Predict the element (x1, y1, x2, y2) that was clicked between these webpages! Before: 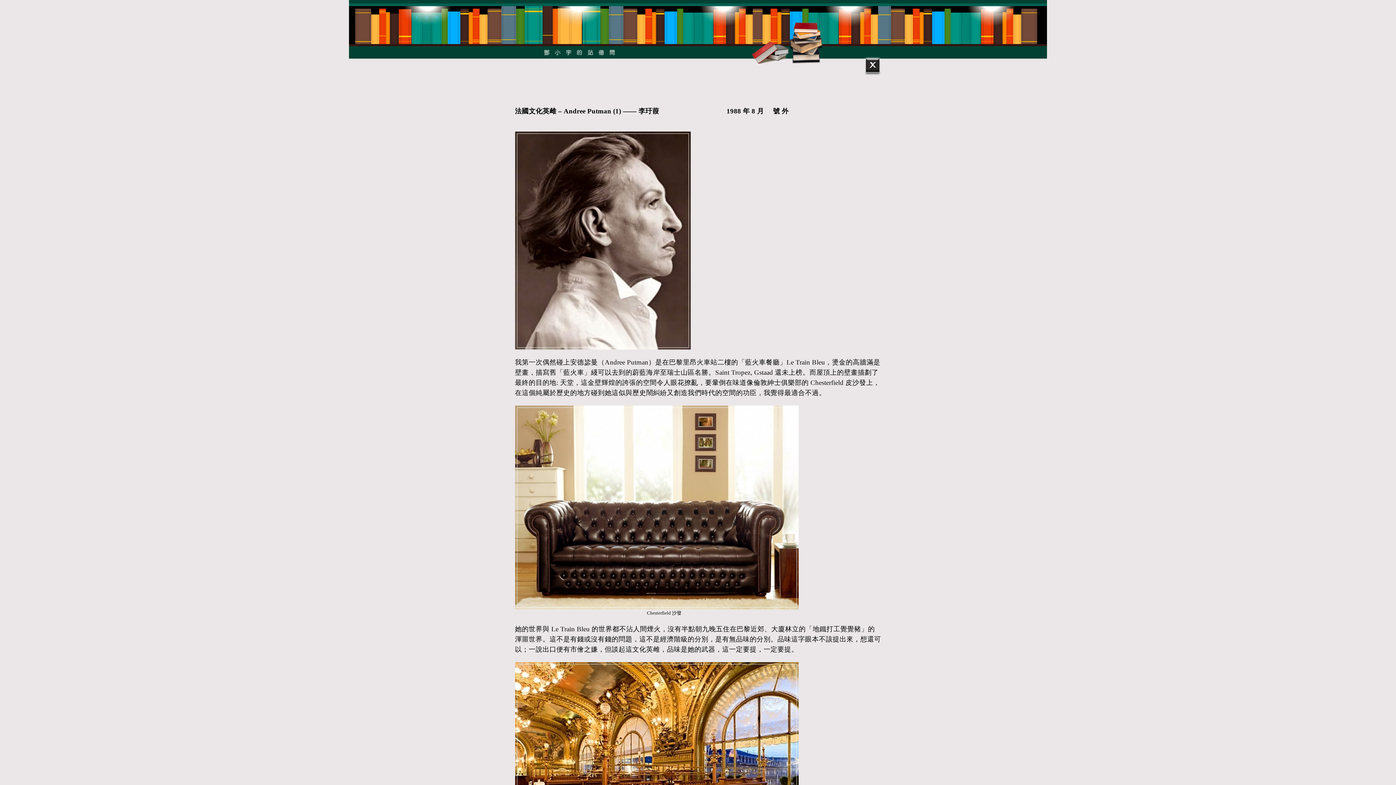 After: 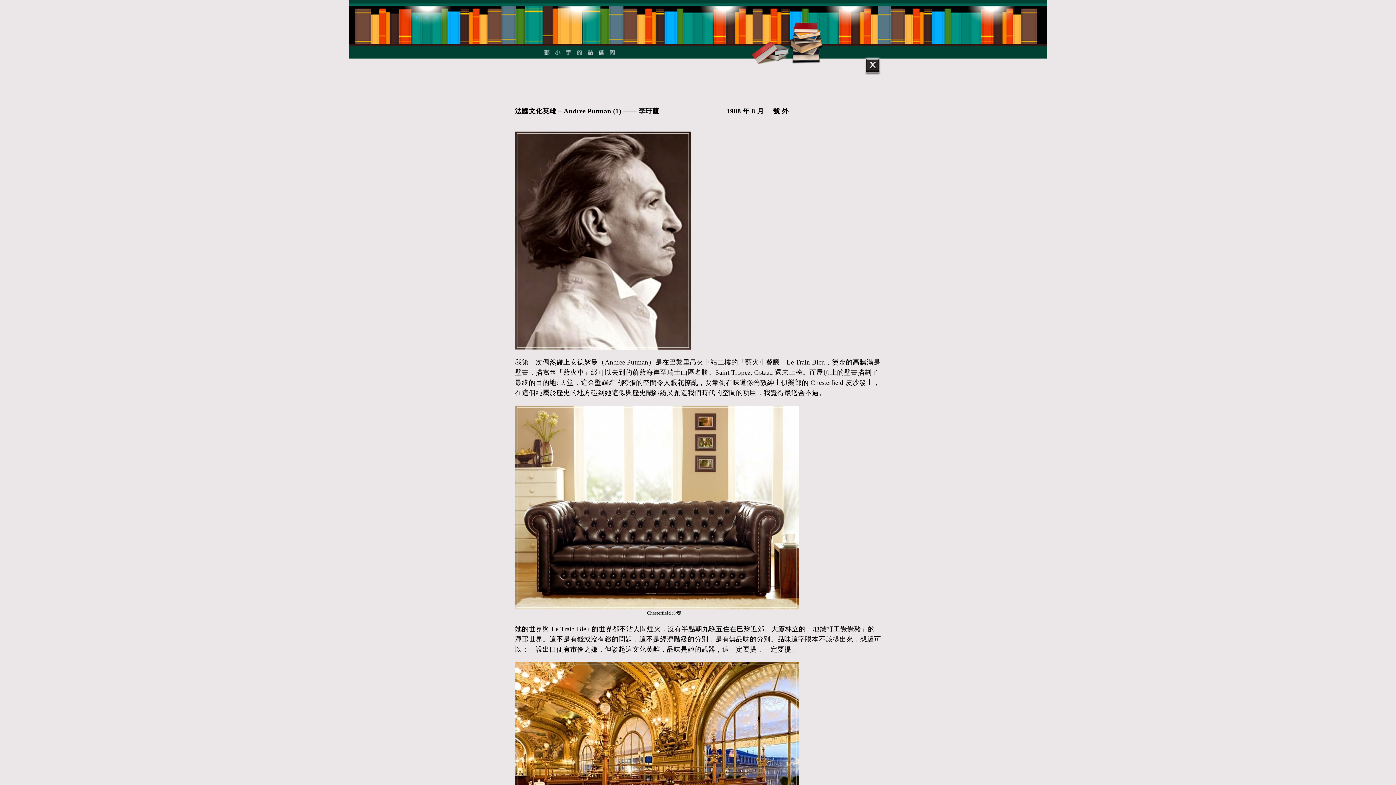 Action: bbox: (864, 56, 881, 75)